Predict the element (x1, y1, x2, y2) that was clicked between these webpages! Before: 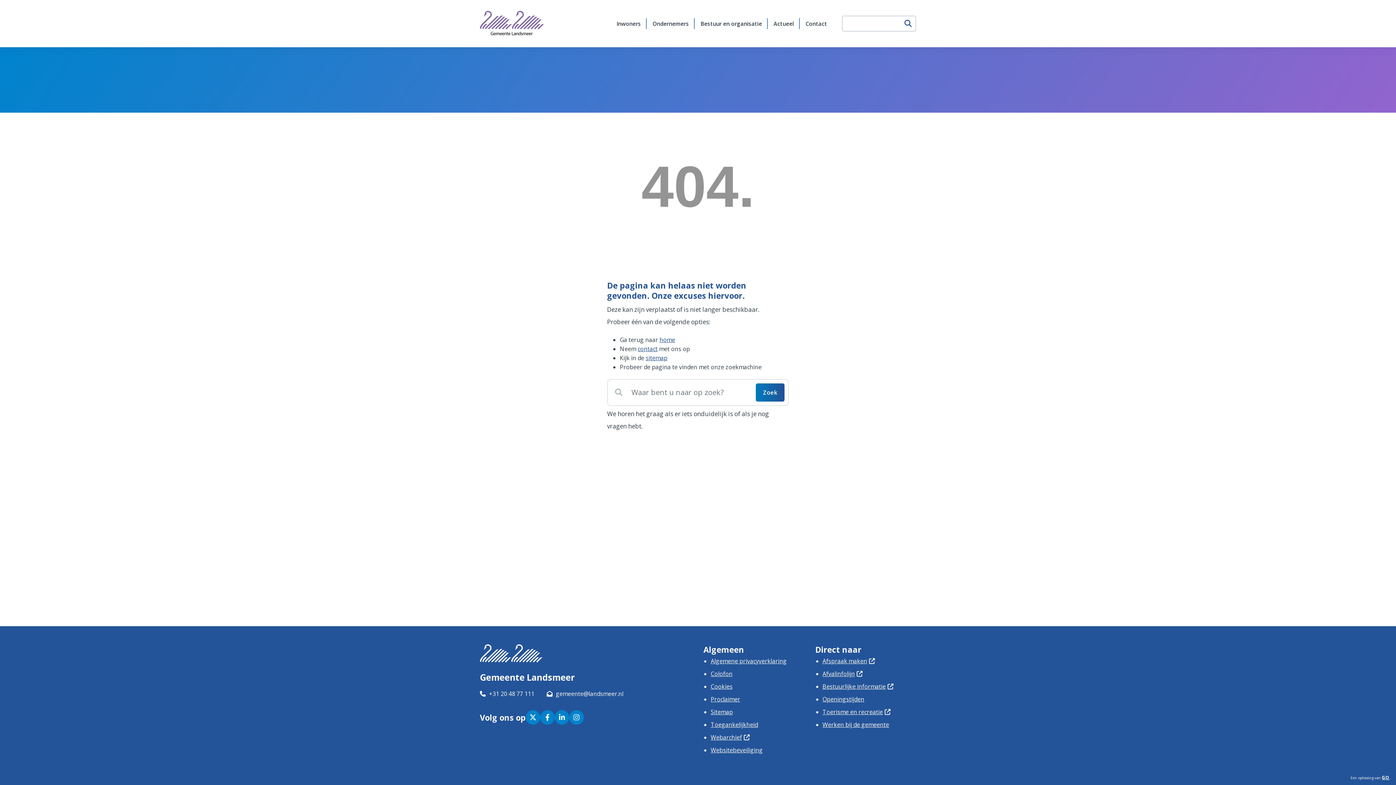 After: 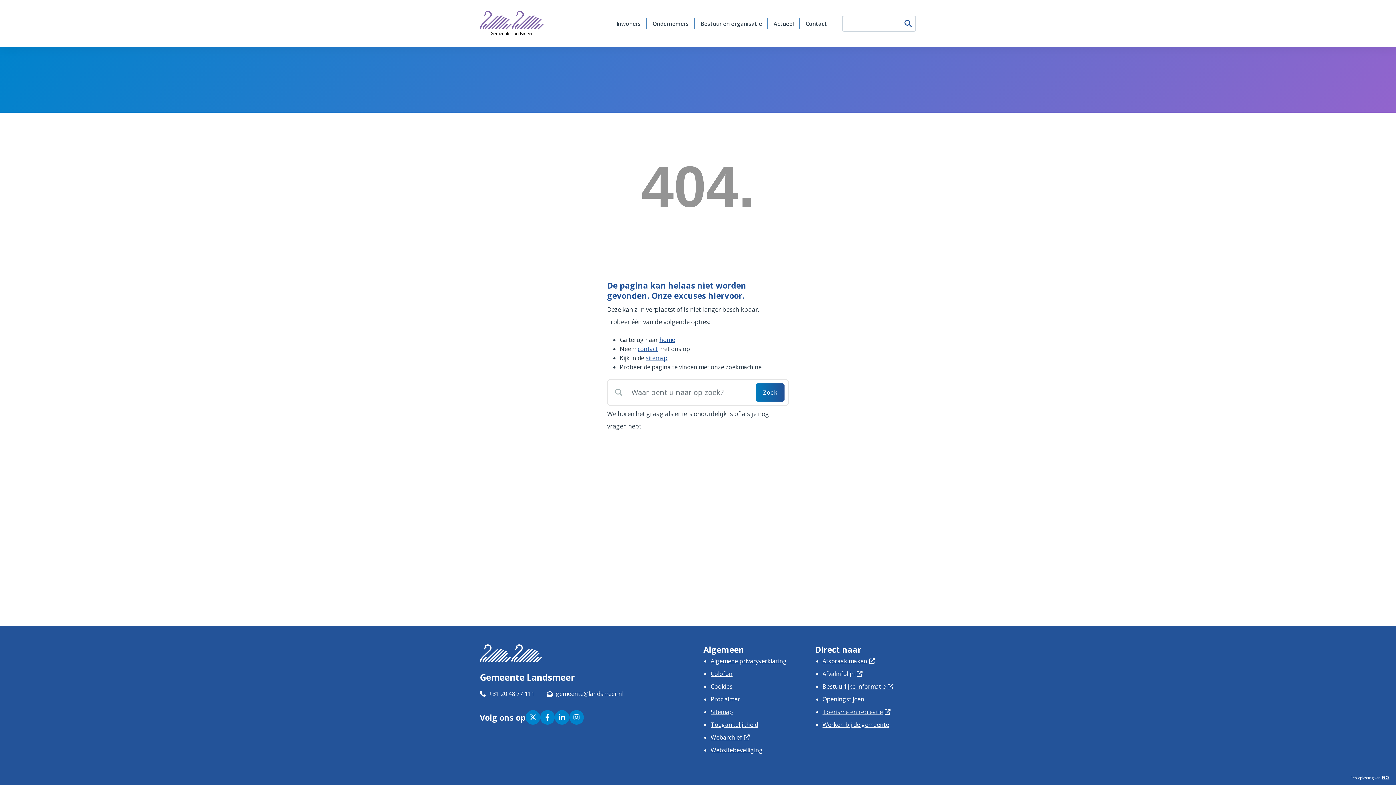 Action: label: Afvalinfolijn bbox: (822, 670, 862, 678)